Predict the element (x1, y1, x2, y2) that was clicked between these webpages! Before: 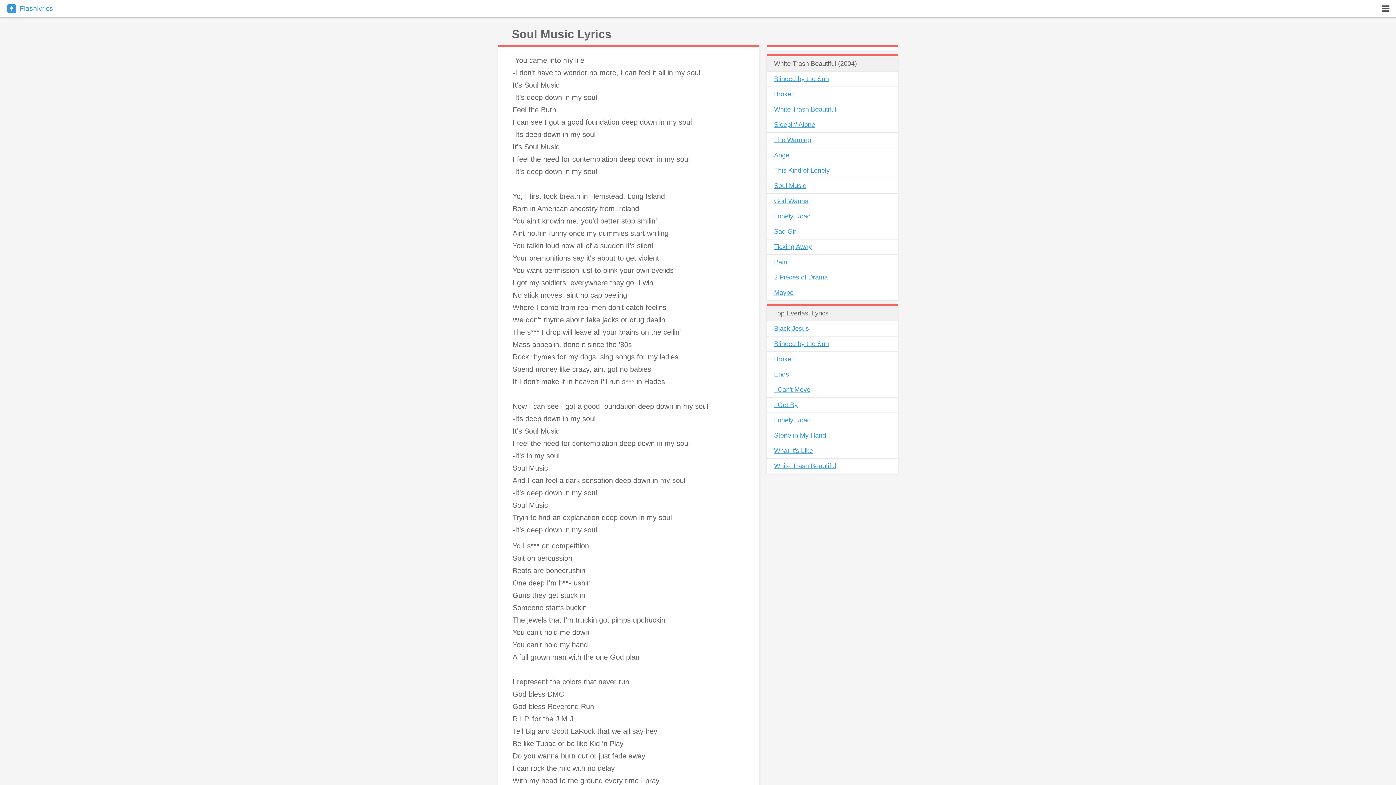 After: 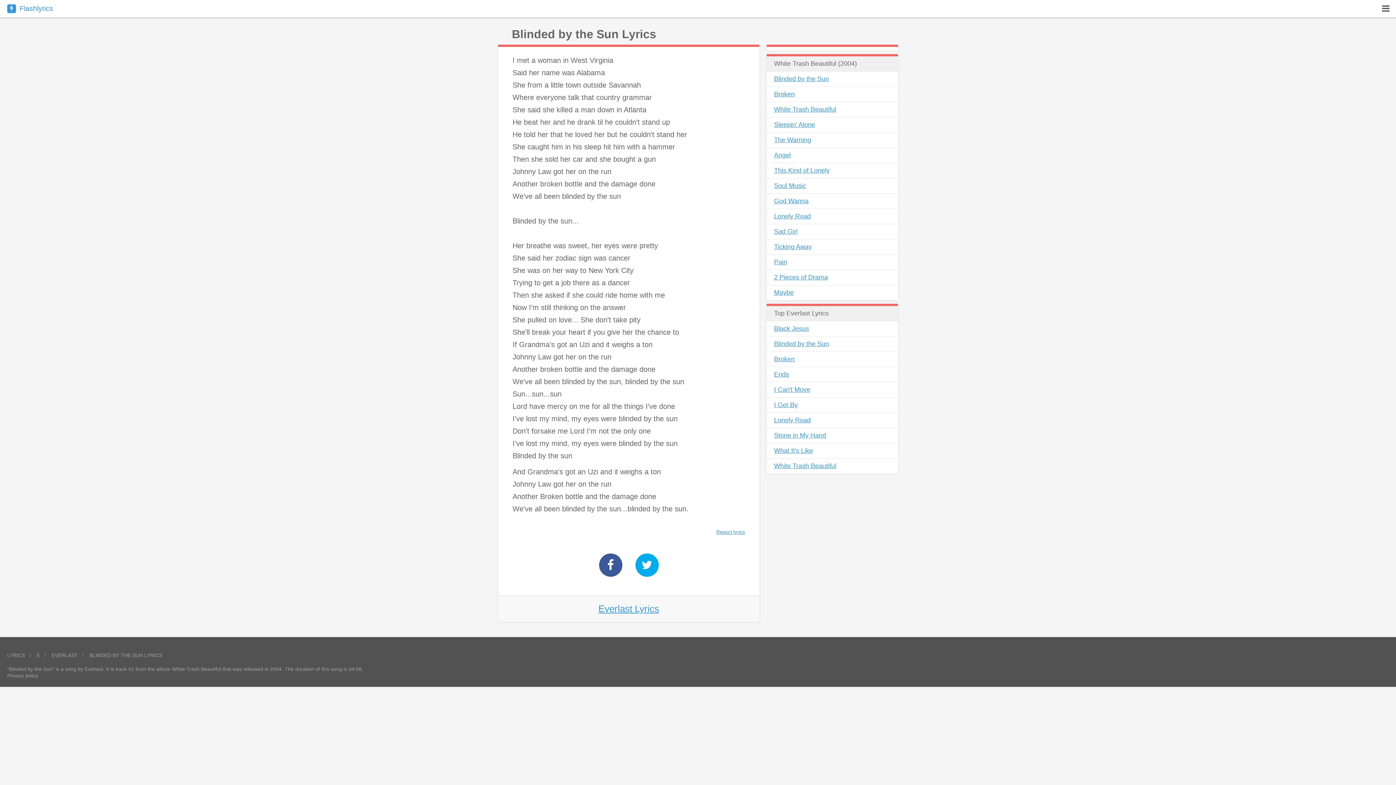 Action: bbox: (766, 336, 898, 351) label: Blinded by the Sun